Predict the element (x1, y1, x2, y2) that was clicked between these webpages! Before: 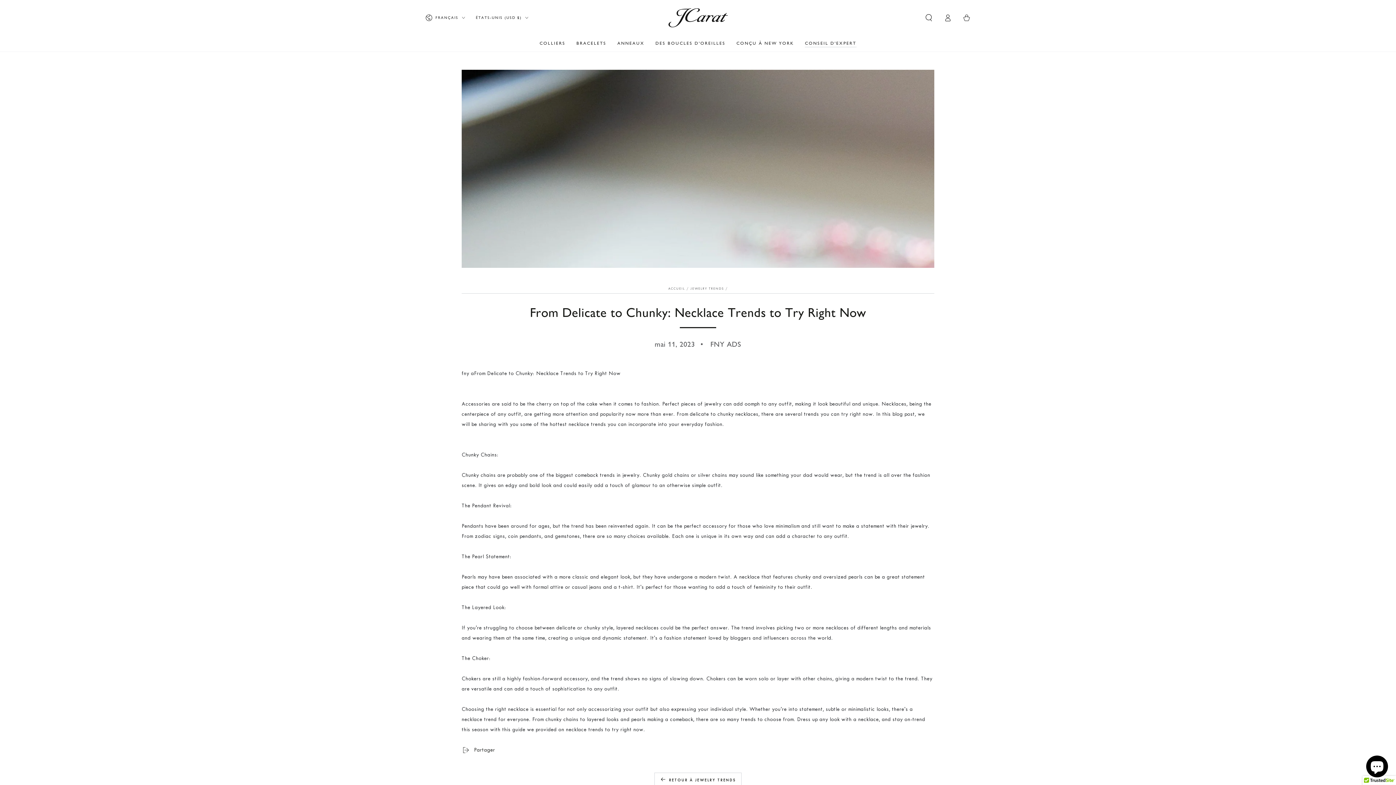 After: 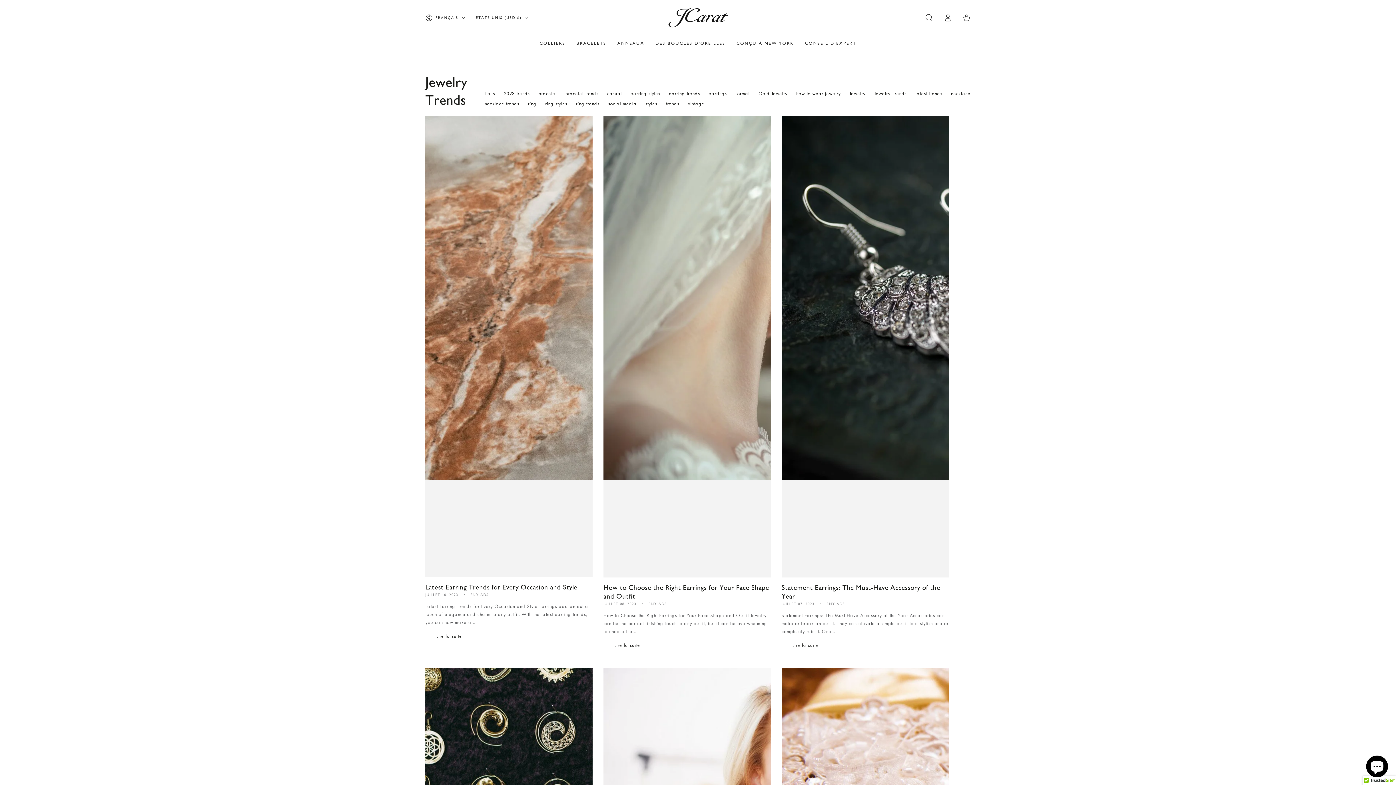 Action: bbox: (690, 286, 724, 290) label: JEWELRY TRENDS